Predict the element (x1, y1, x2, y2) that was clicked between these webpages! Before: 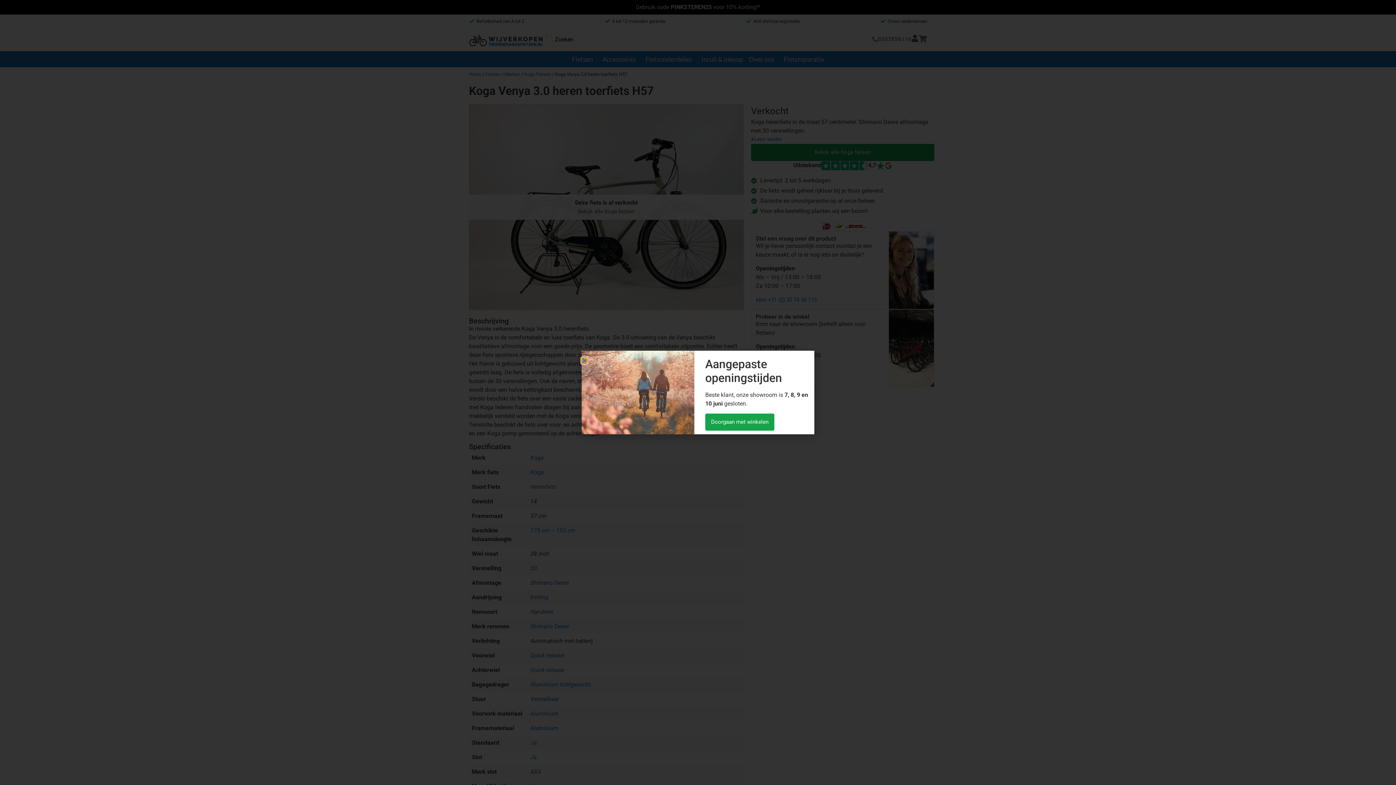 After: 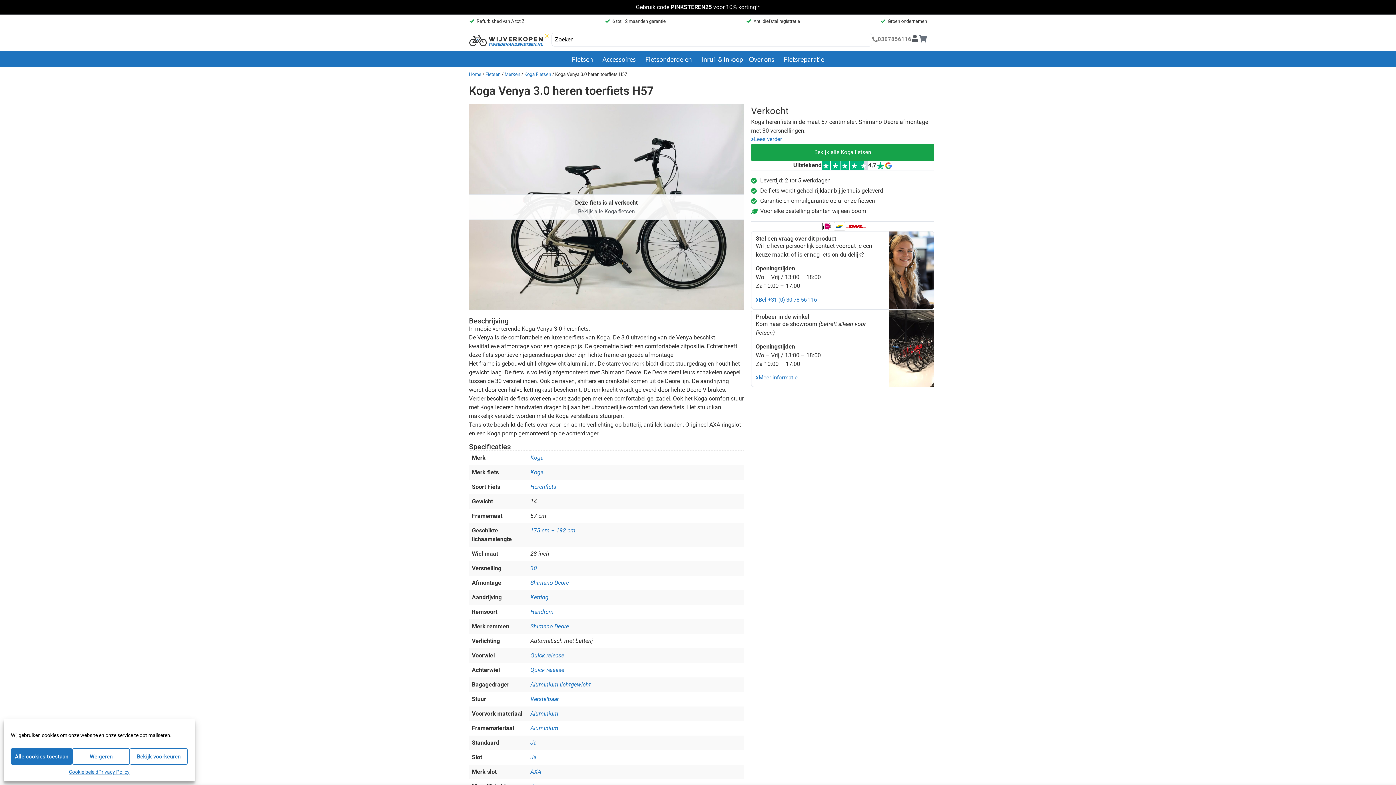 Action: label: Close bbox: (581, 358, 587, 363)